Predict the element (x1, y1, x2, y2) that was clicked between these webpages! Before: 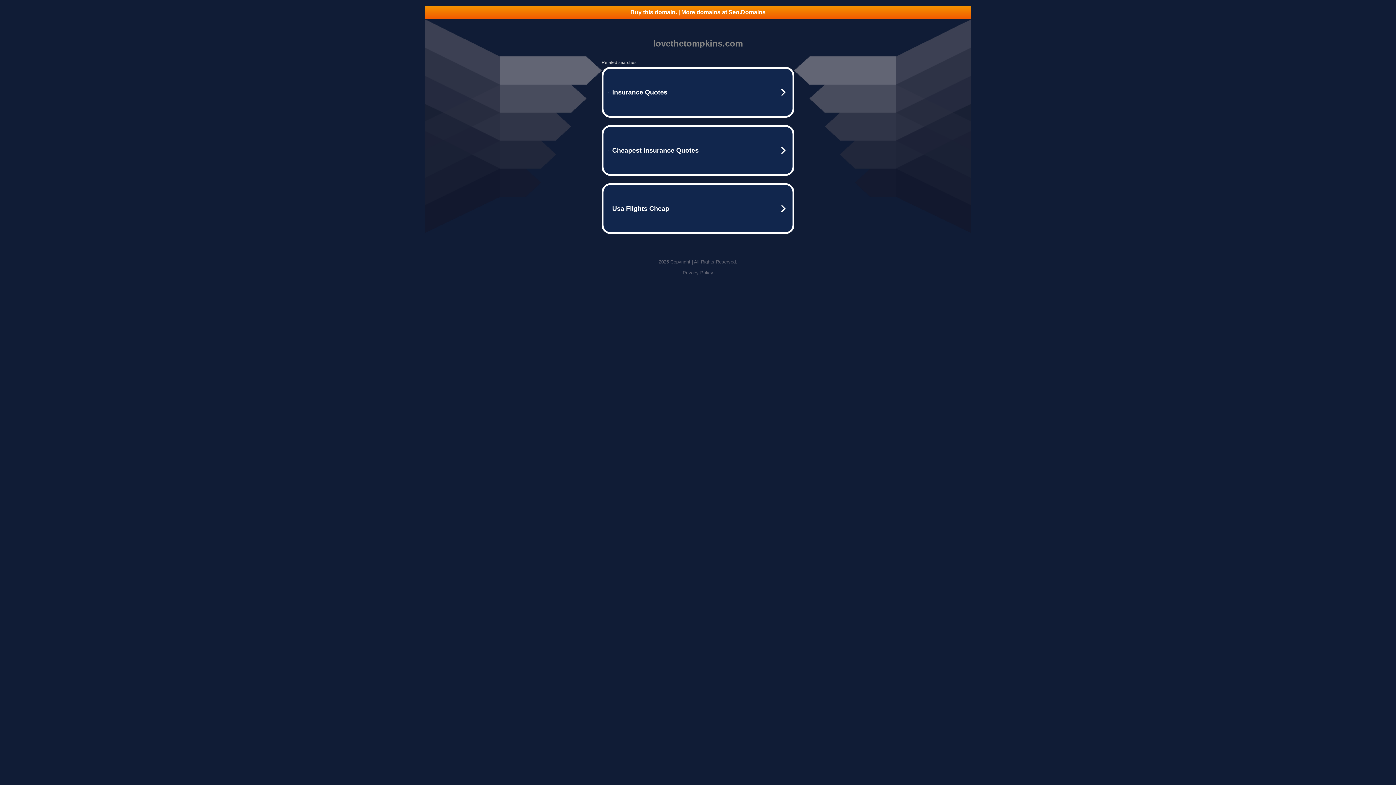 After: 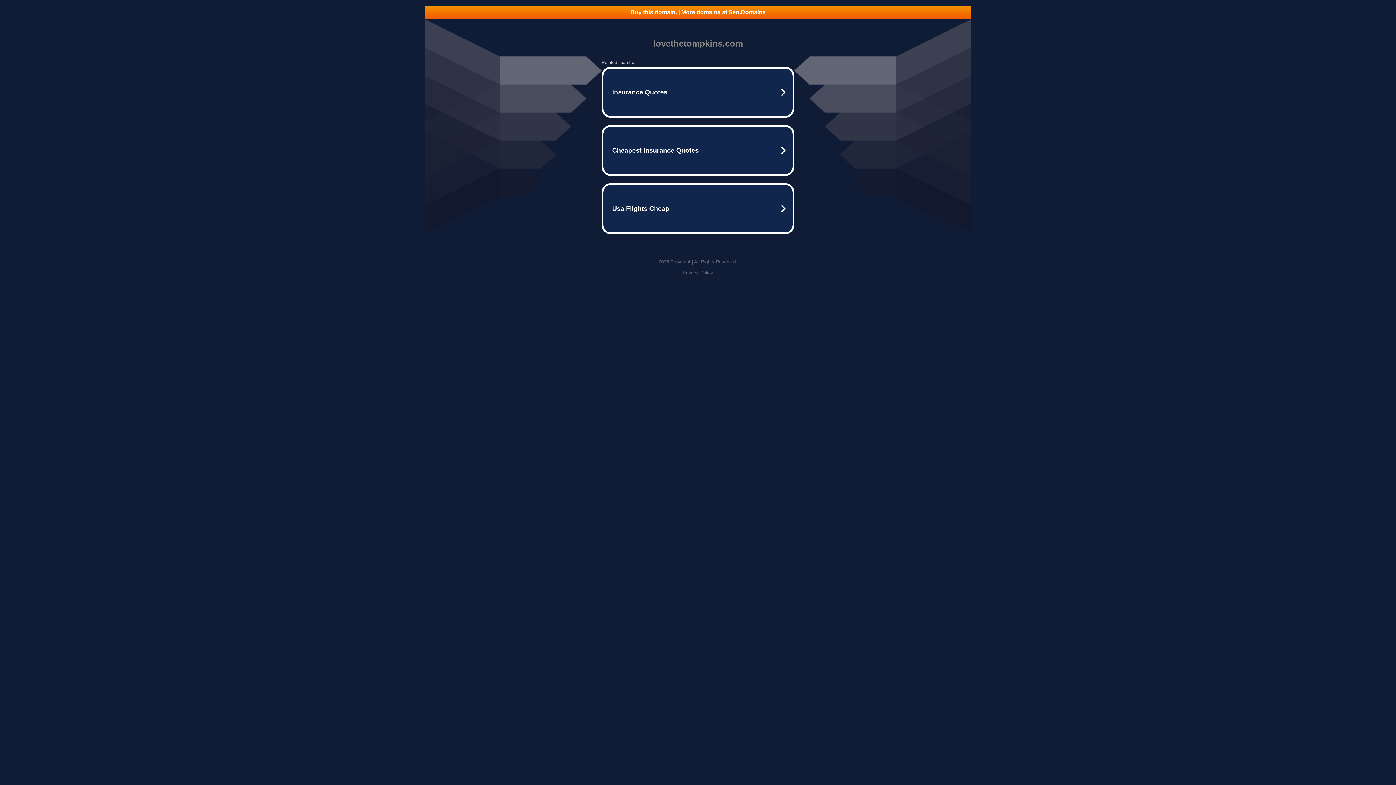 Action: label: Buy this domain. | More domains at Seo.Domains bbox: (425, 5, 970, 18)